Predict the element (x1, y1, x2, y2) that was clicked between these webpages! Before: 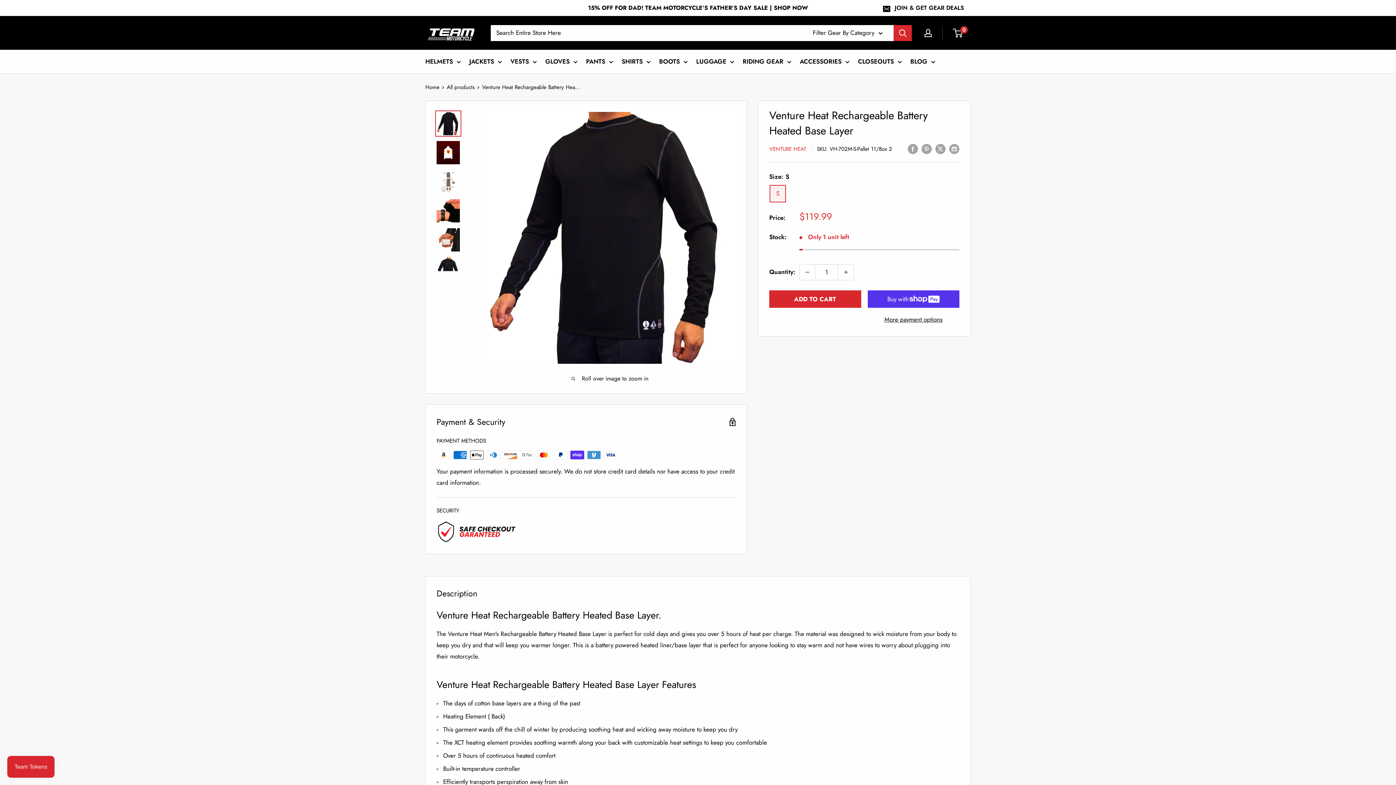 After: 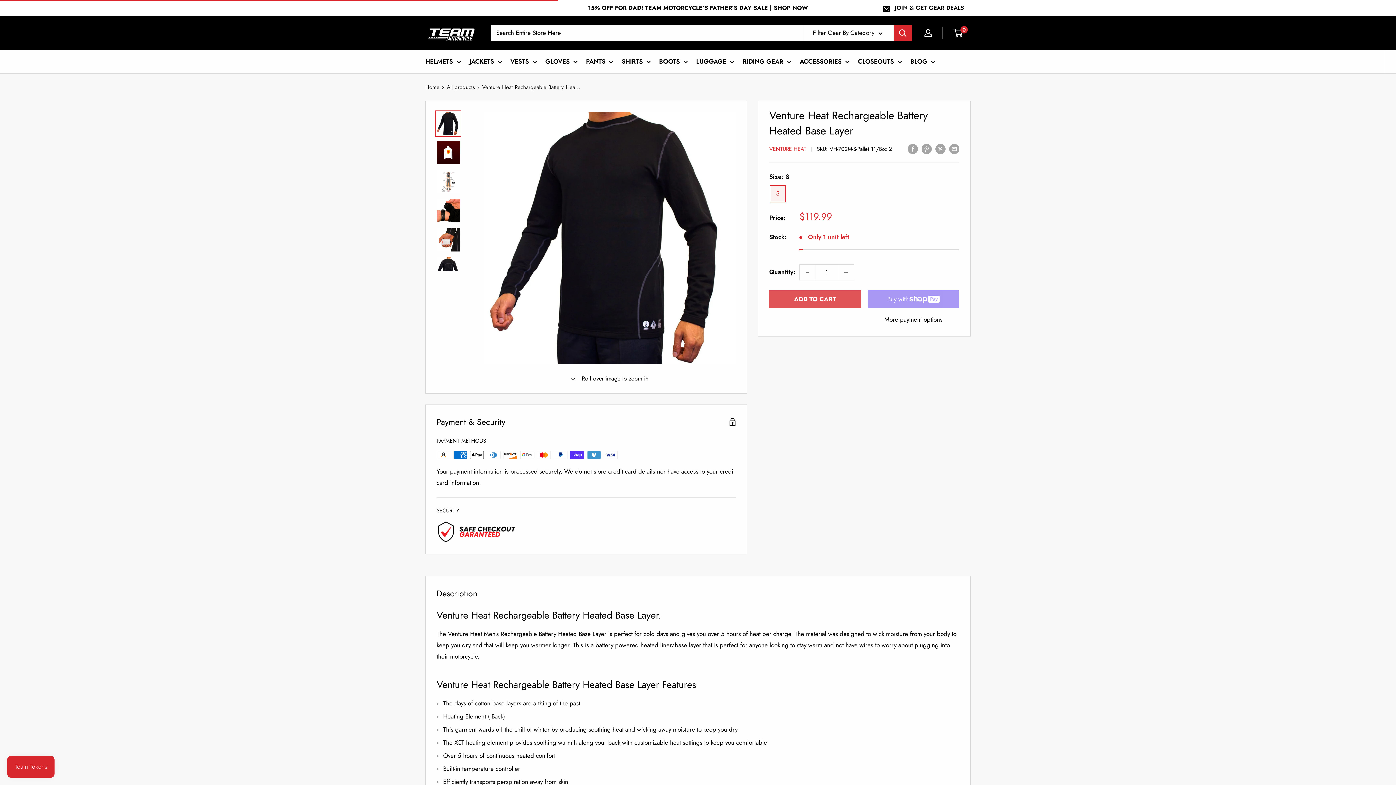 Action: bbox: (769, 290, 861, 308) label: ADD TO CART